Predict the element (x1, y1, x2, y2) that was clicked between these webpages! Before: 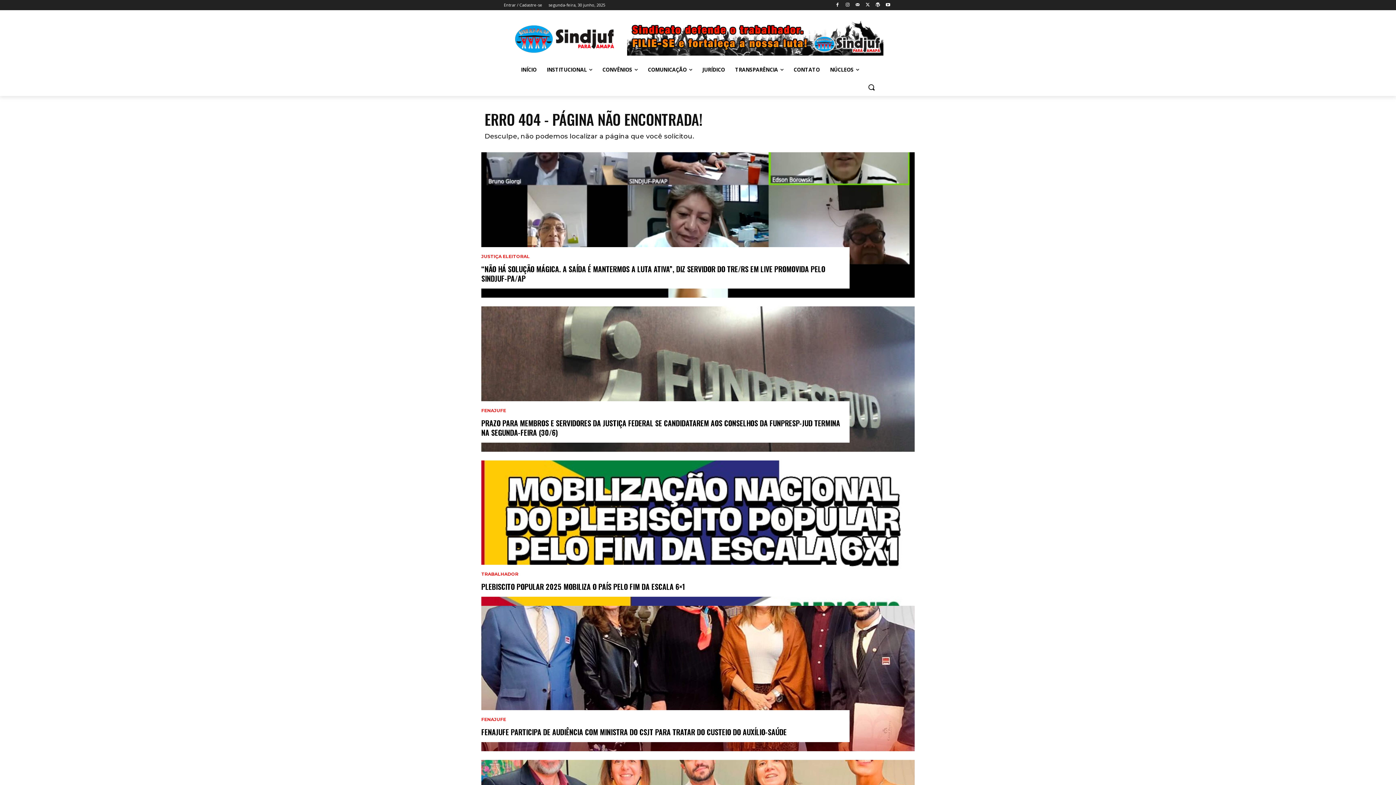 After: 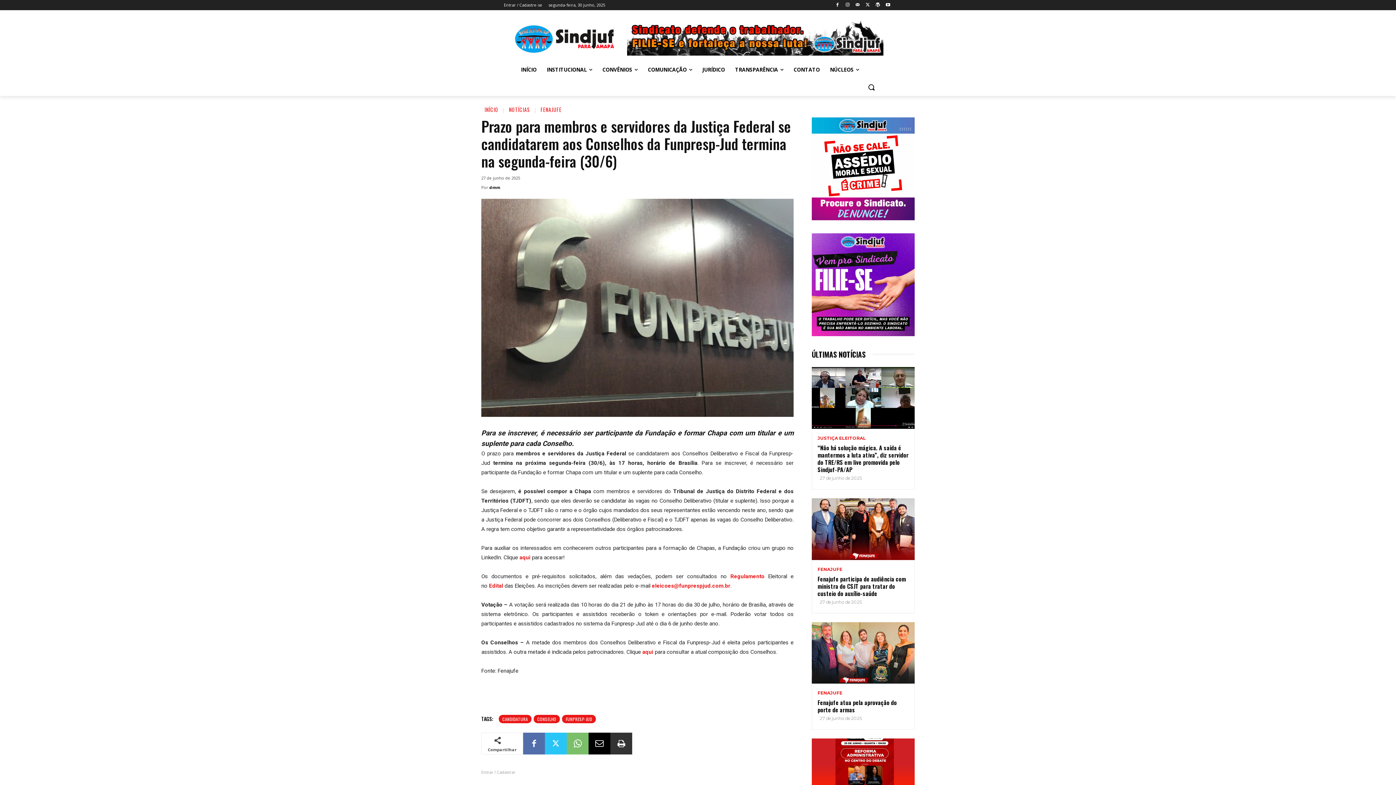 Action: bbox: (481, 306, 914, 452)